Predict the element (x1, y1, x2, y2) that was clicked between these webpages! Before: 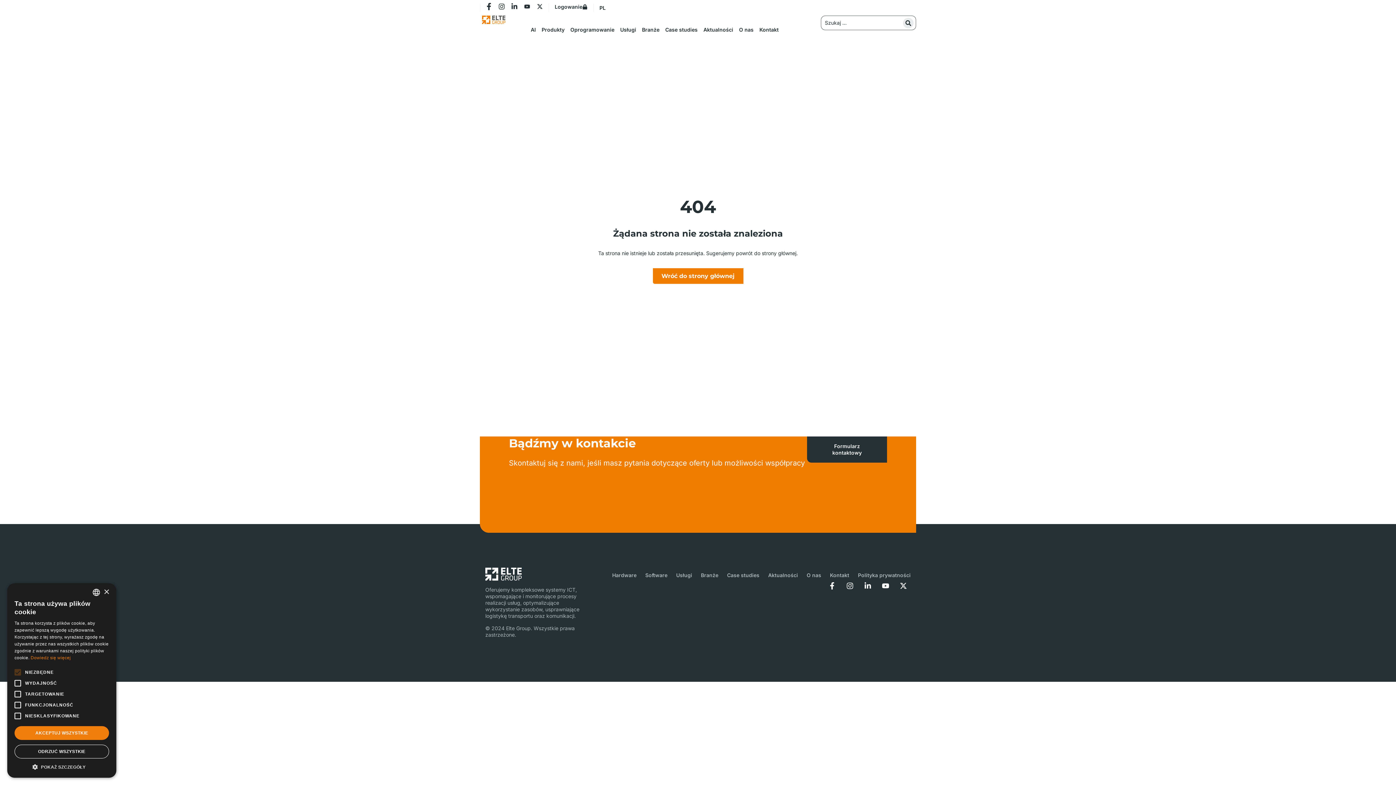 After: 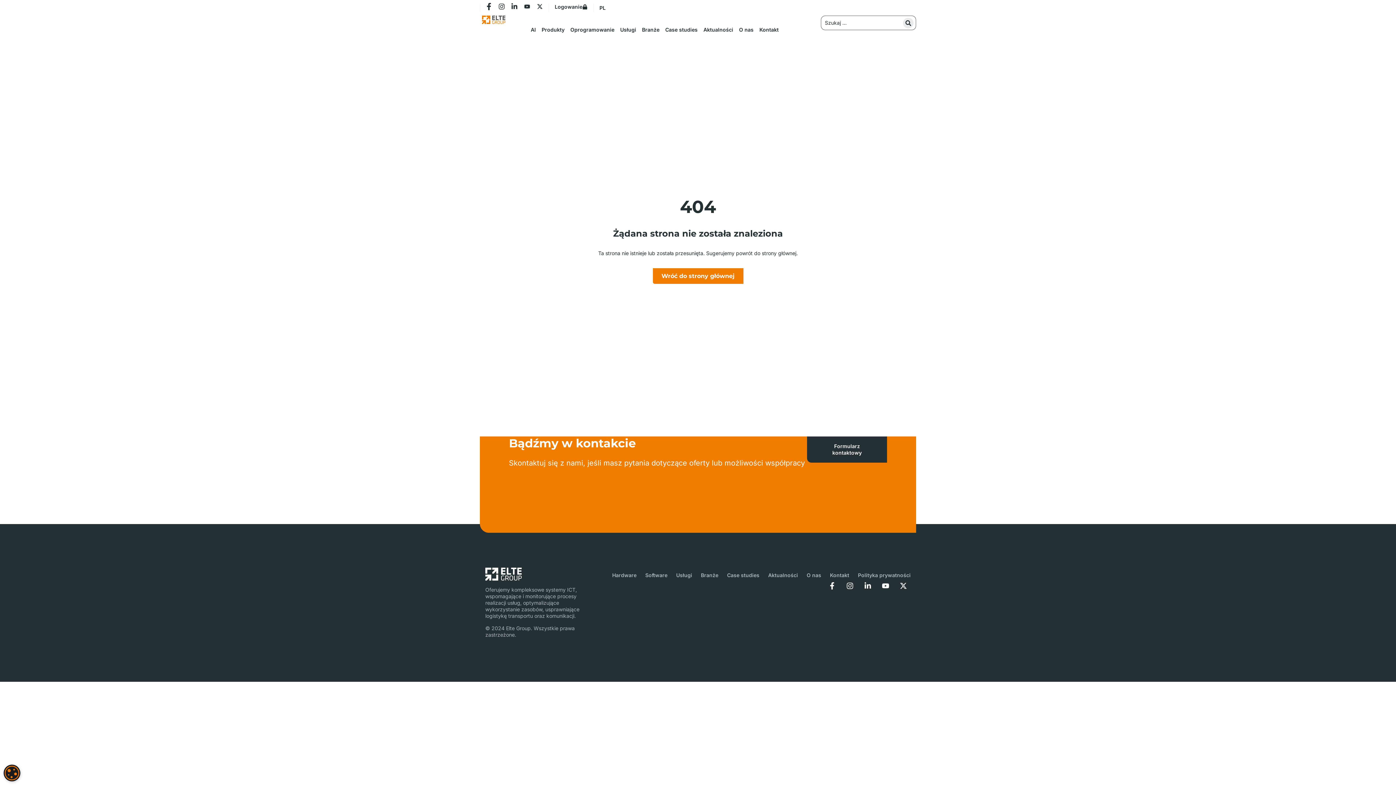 Action: bbox: (103, 589, 109, 595) label: Close